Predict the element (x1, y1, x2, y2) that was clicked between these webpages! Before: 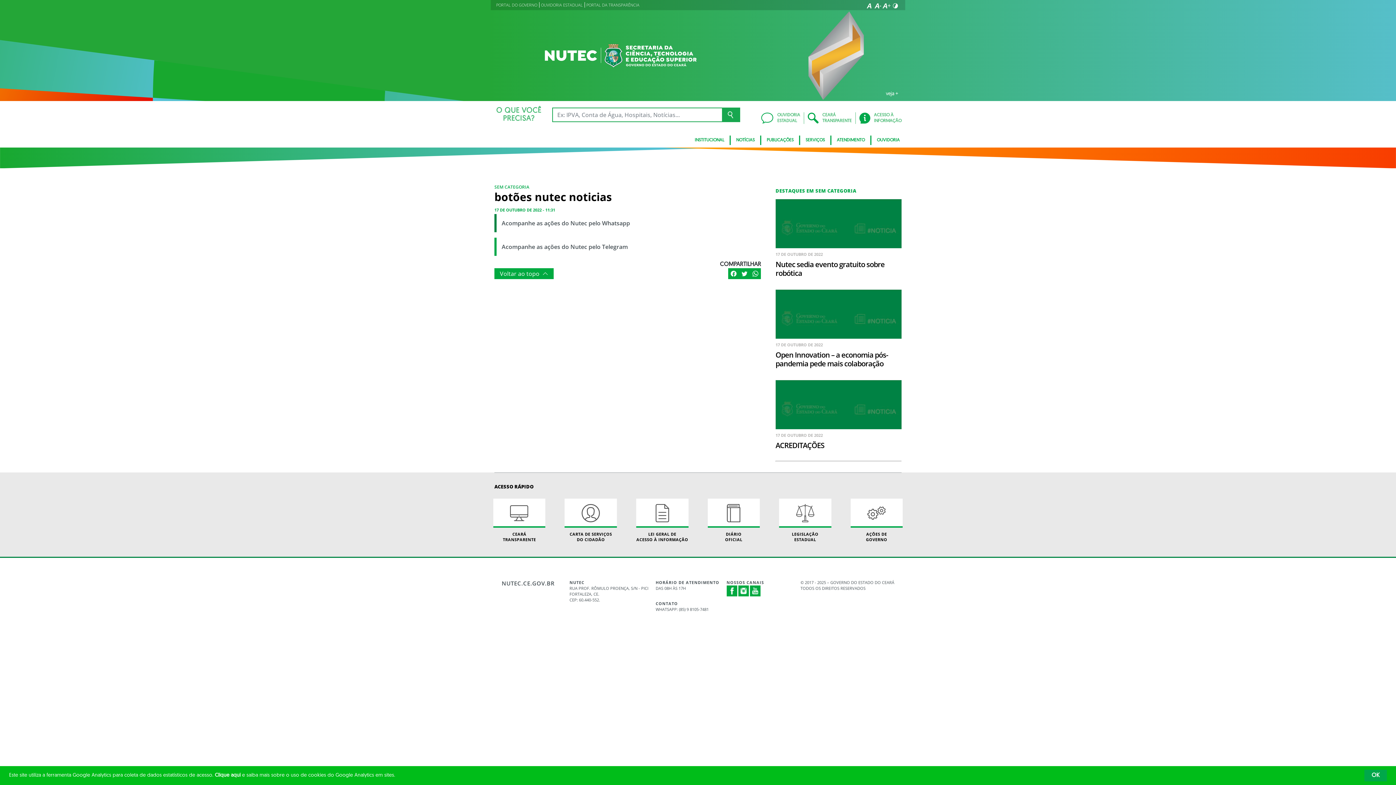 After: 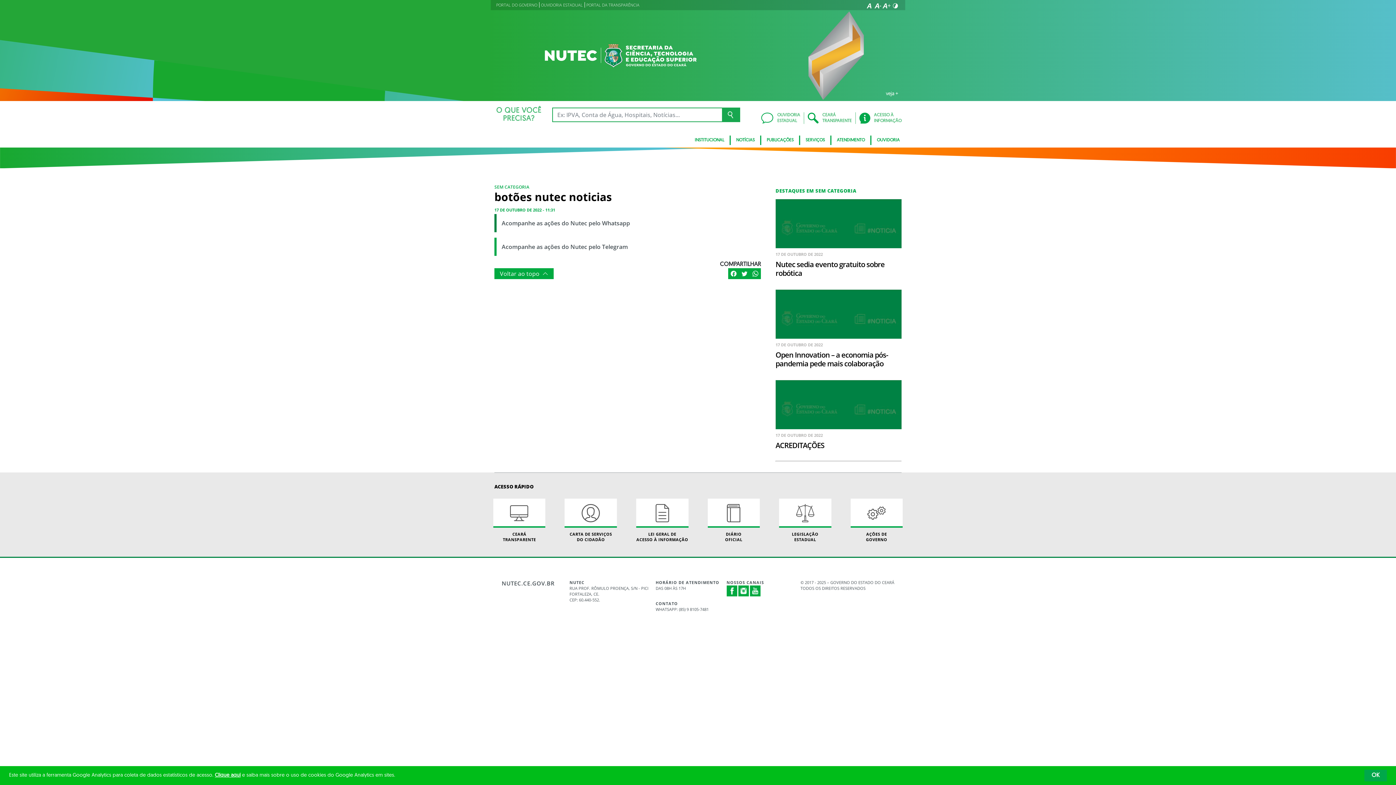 Action: label: Clique aqui bbox: (214, 773, 240, 778)